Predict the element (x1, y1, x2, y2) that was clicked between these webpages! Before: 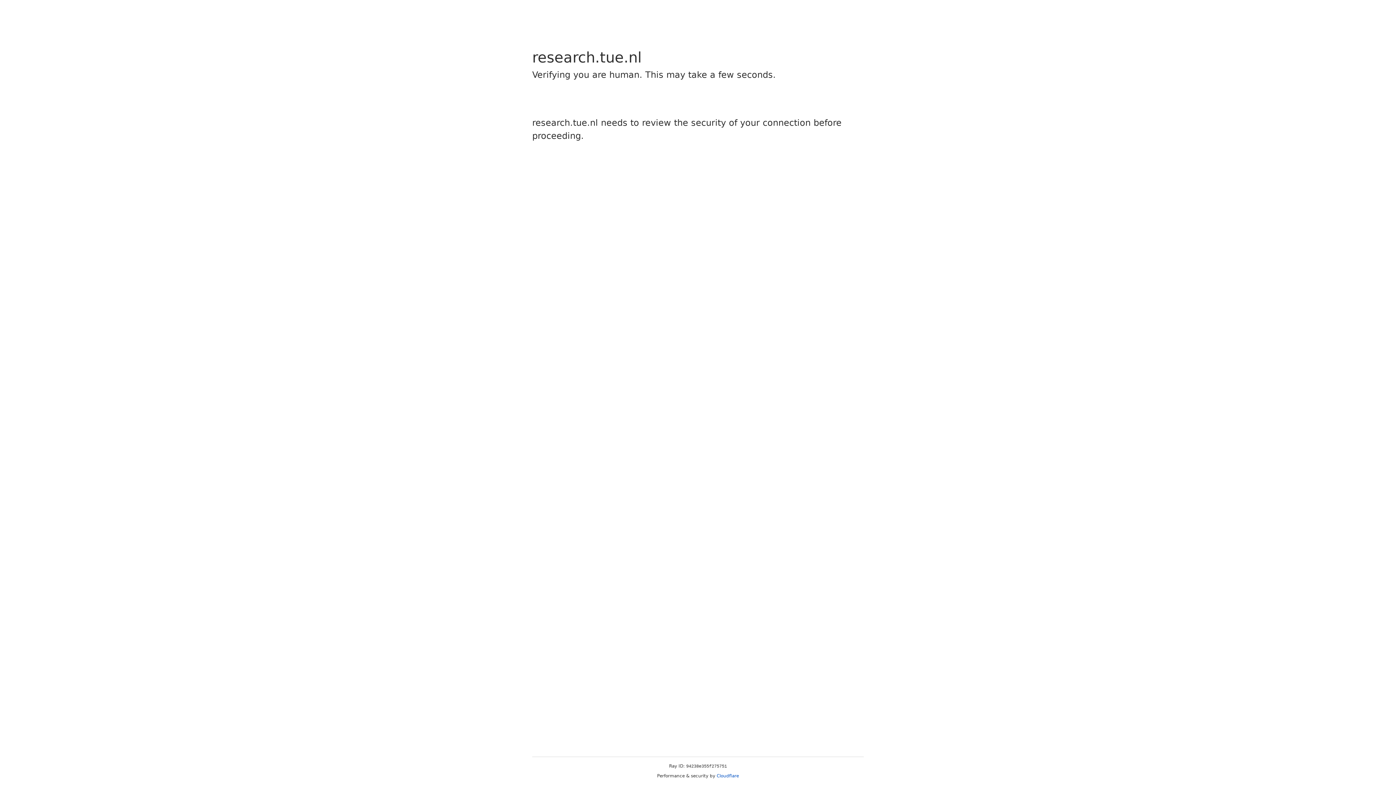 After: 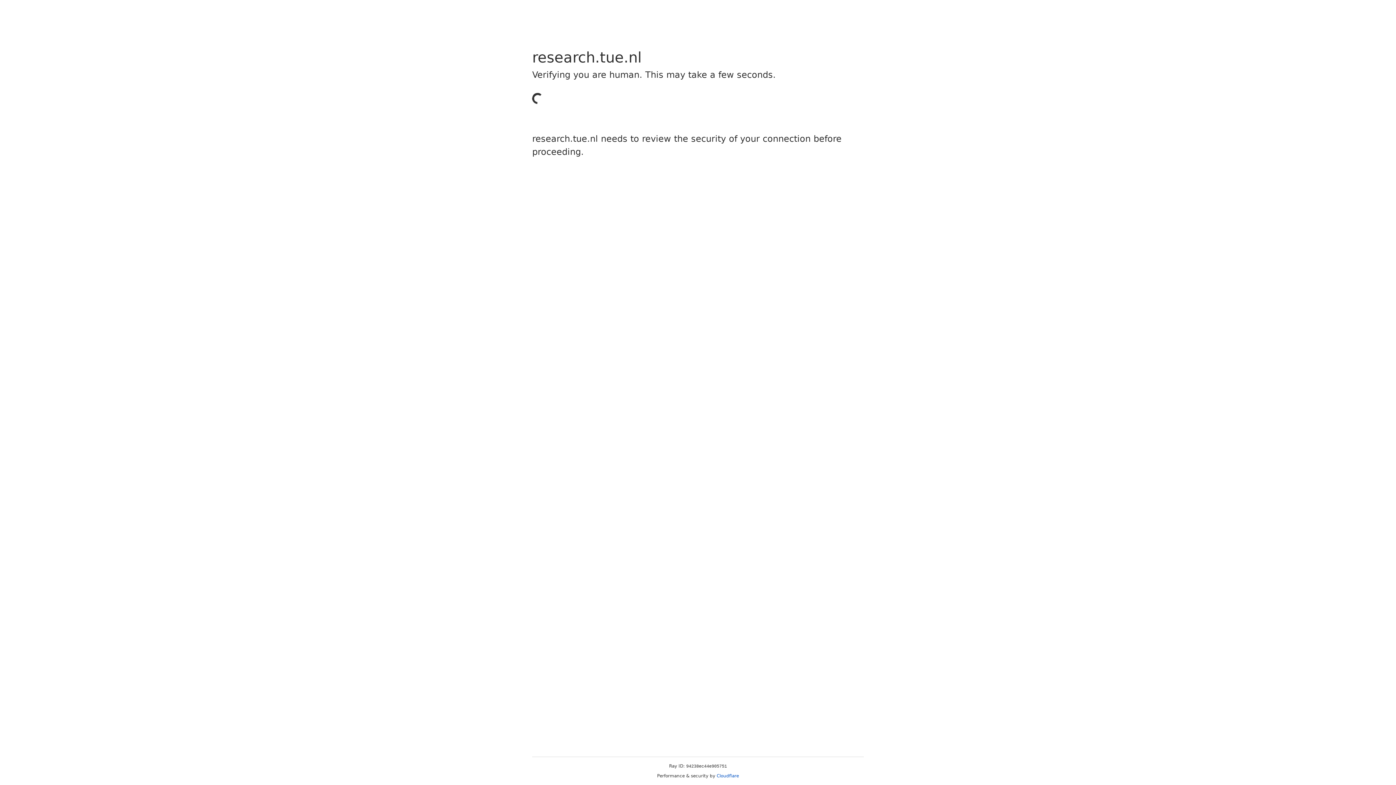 Action: label: Cloudflare bbox: (716, 773, 739, 778)